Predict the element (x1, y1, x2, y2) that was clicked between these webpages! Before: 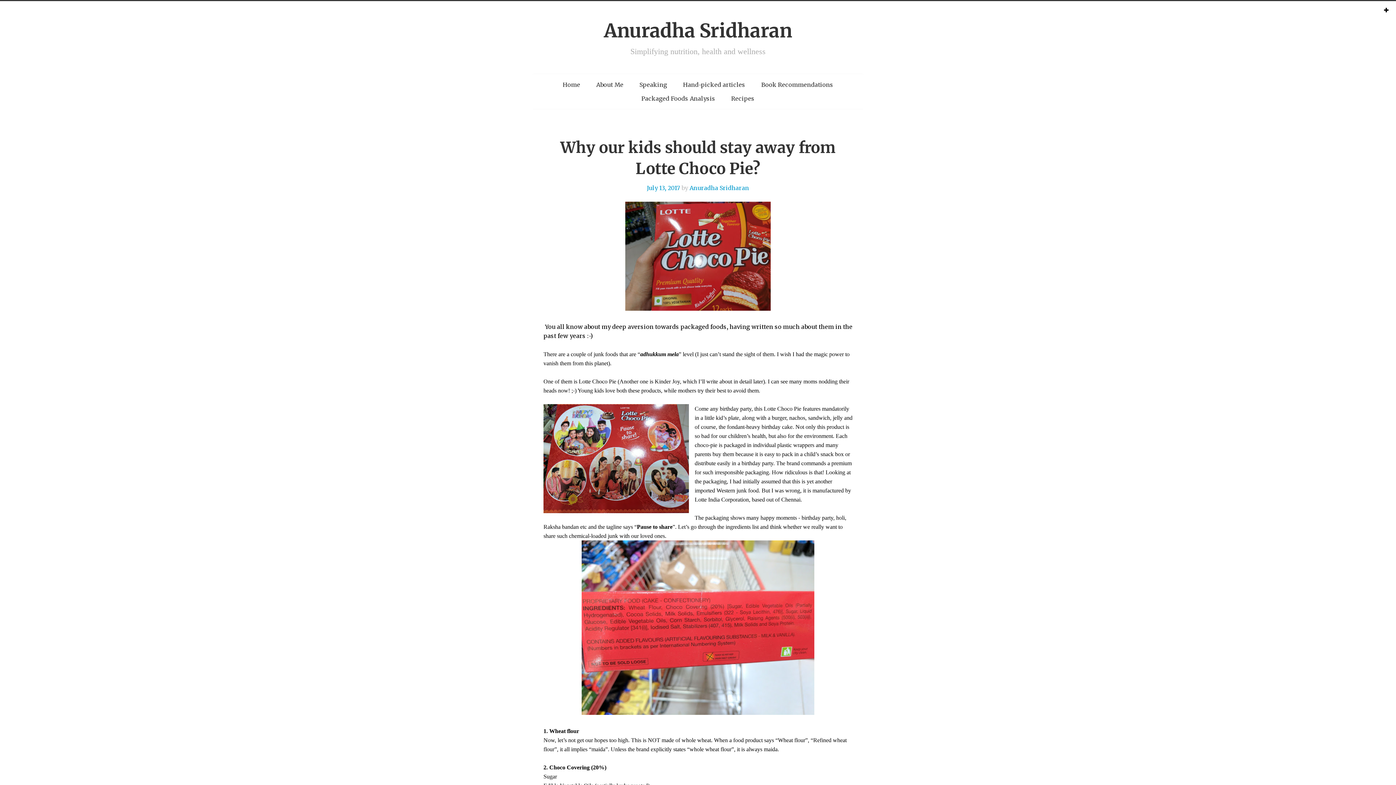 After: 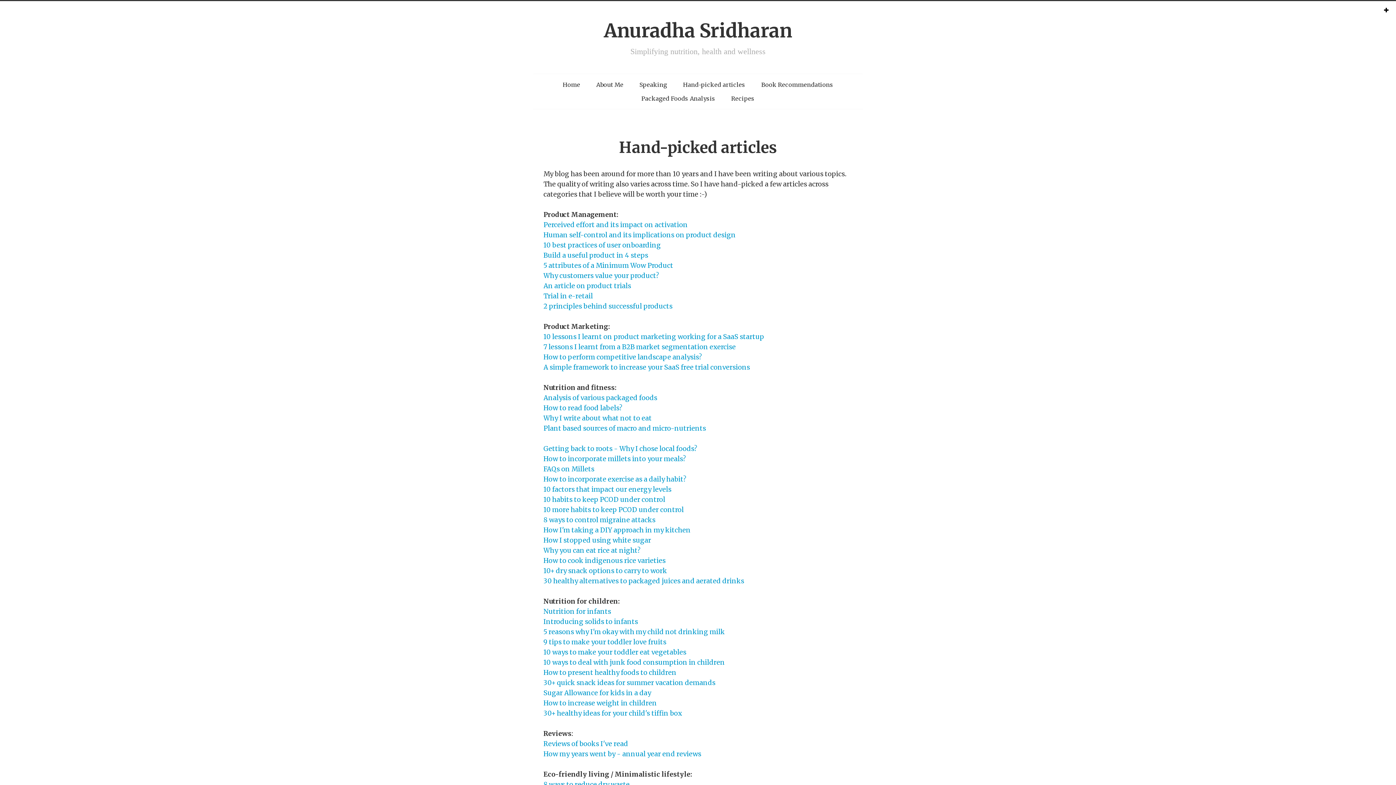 Action: bbox: (676, 77, 752, 91) label: Hand-picked articles